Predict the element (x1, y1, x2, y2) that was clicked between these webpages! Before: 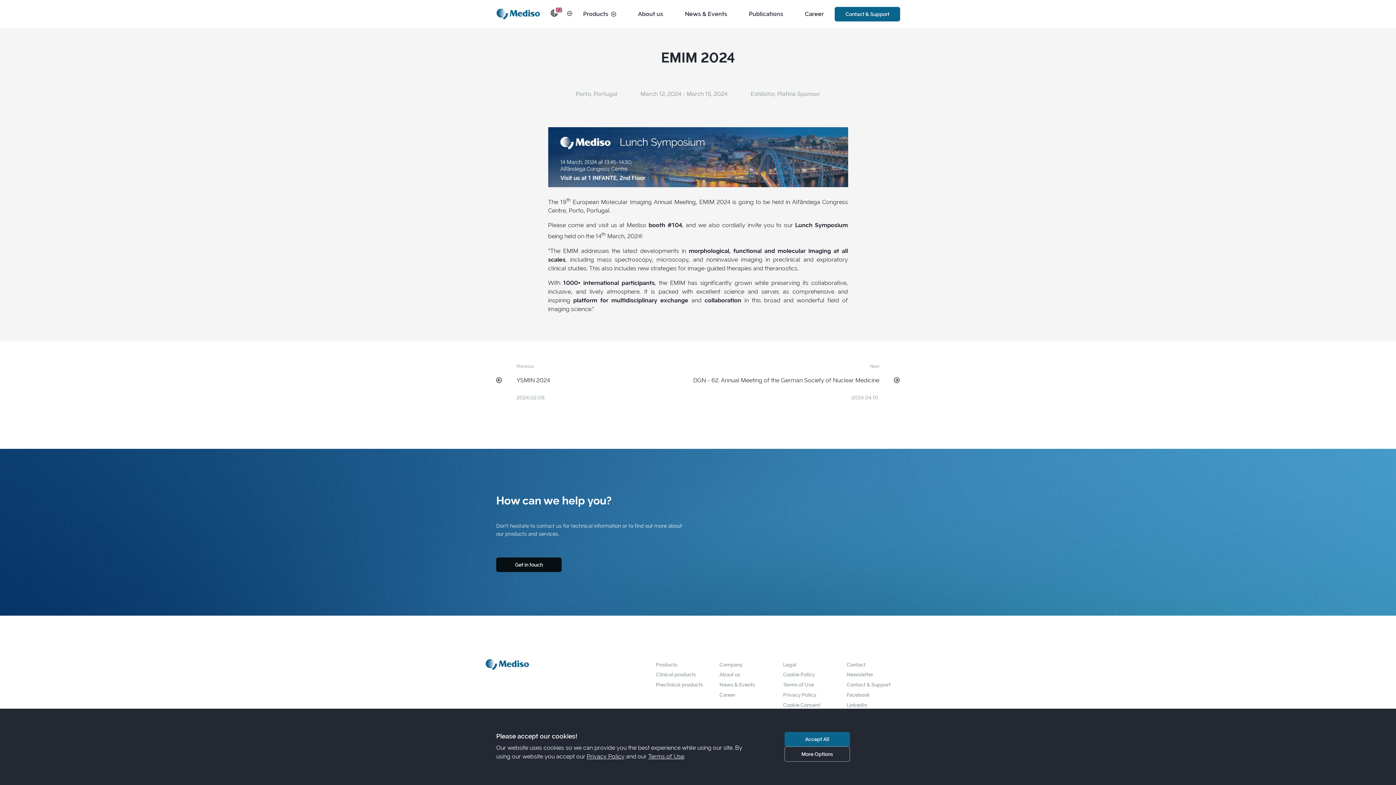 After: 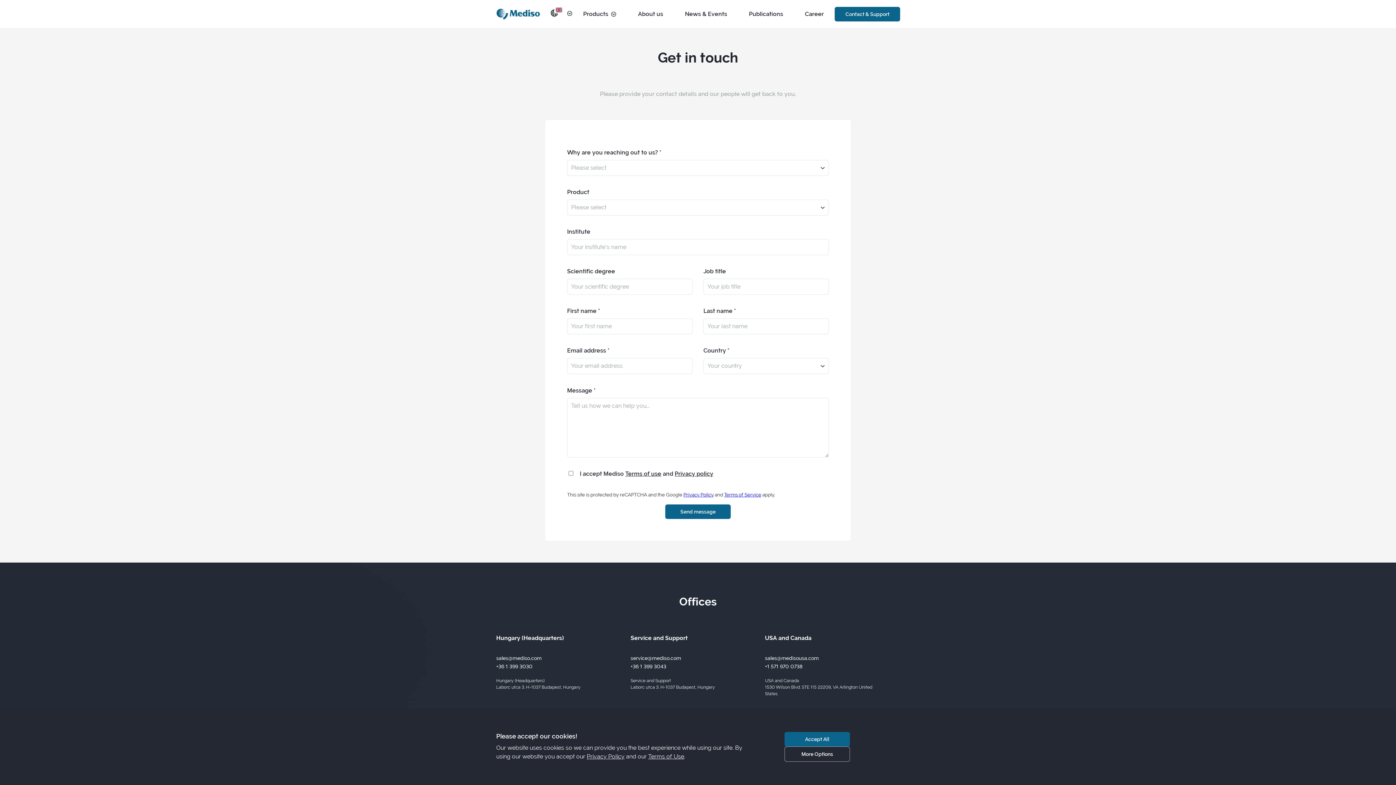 Action: bbox: (496, 557, 561, 572) label: Get in touch